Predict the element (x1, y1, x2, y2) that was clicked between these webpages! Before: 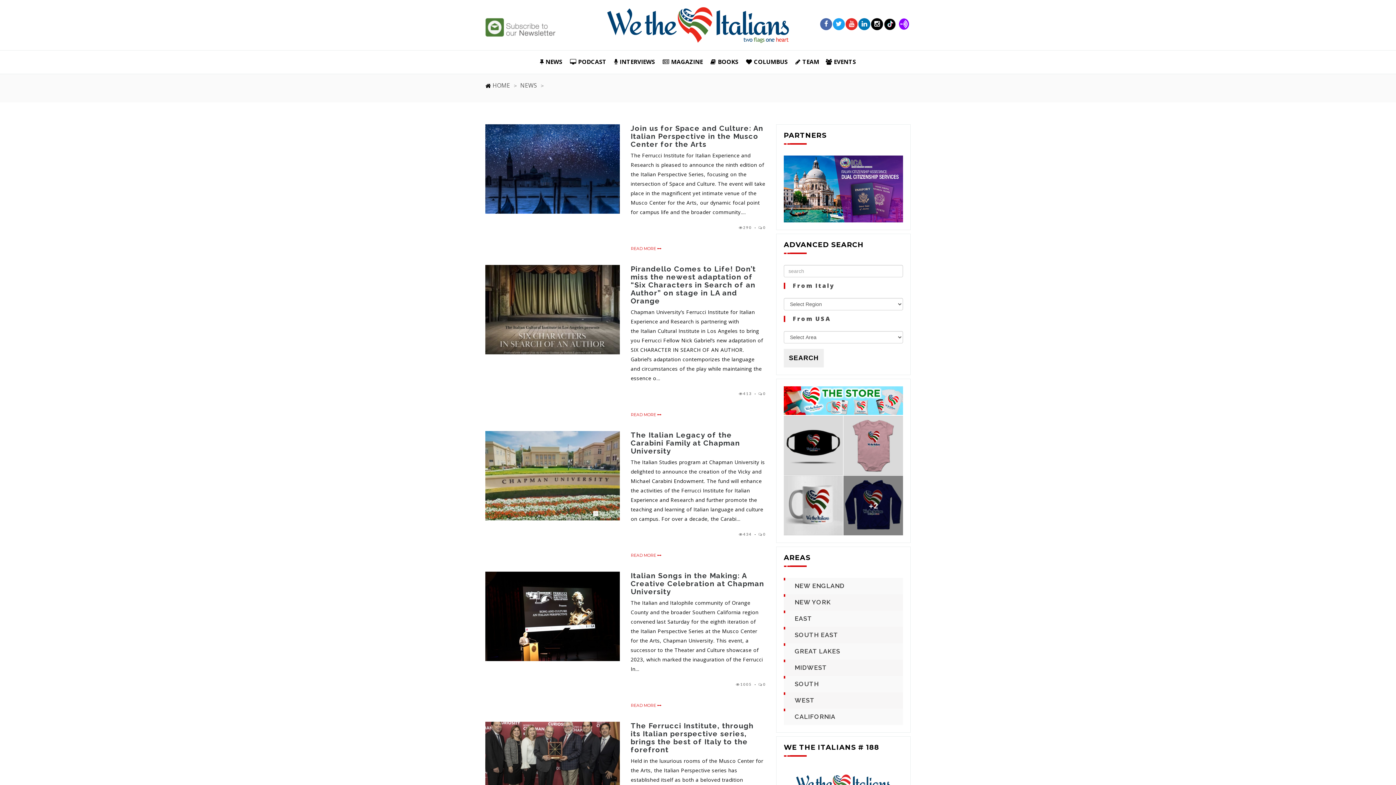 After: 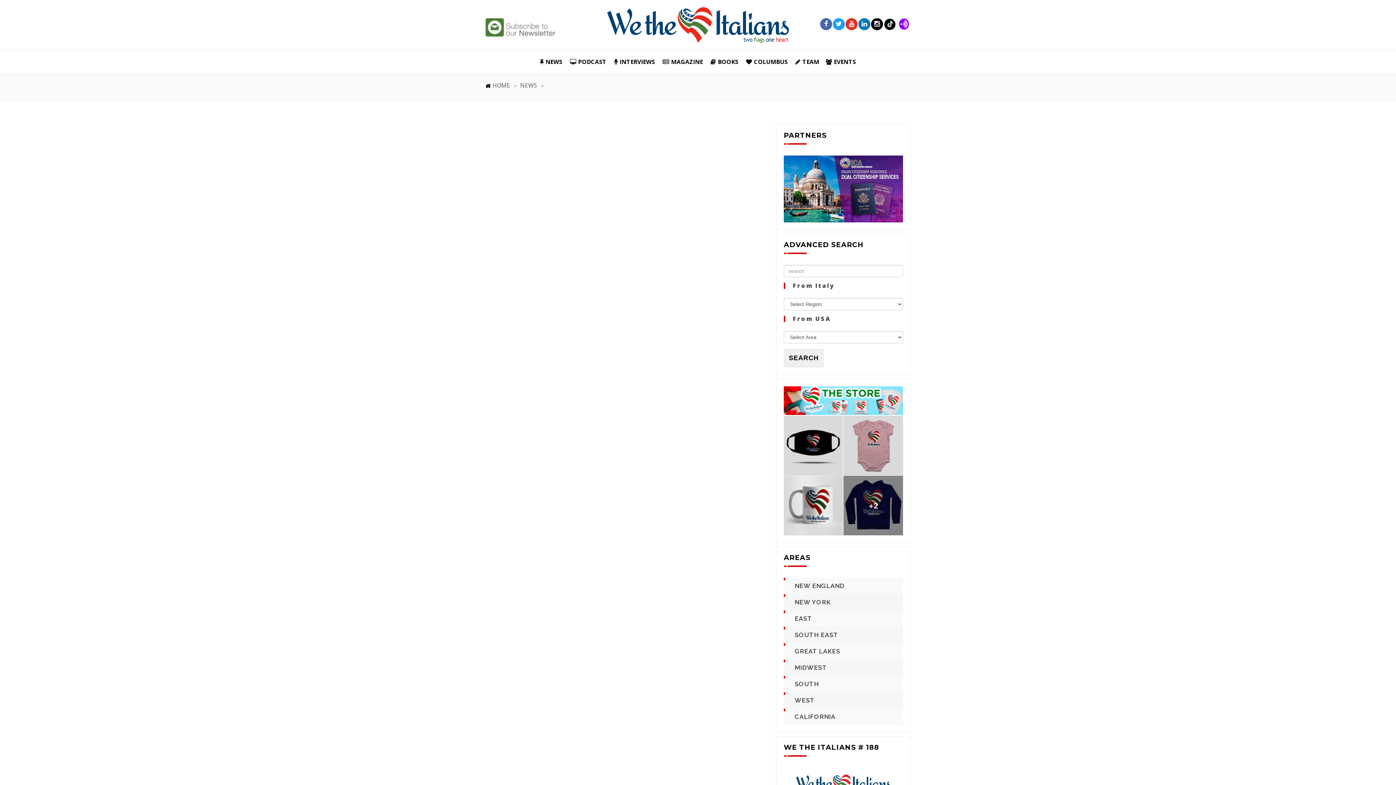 Action: label: READ MORE  bbox: (630, 412, 661, 417)